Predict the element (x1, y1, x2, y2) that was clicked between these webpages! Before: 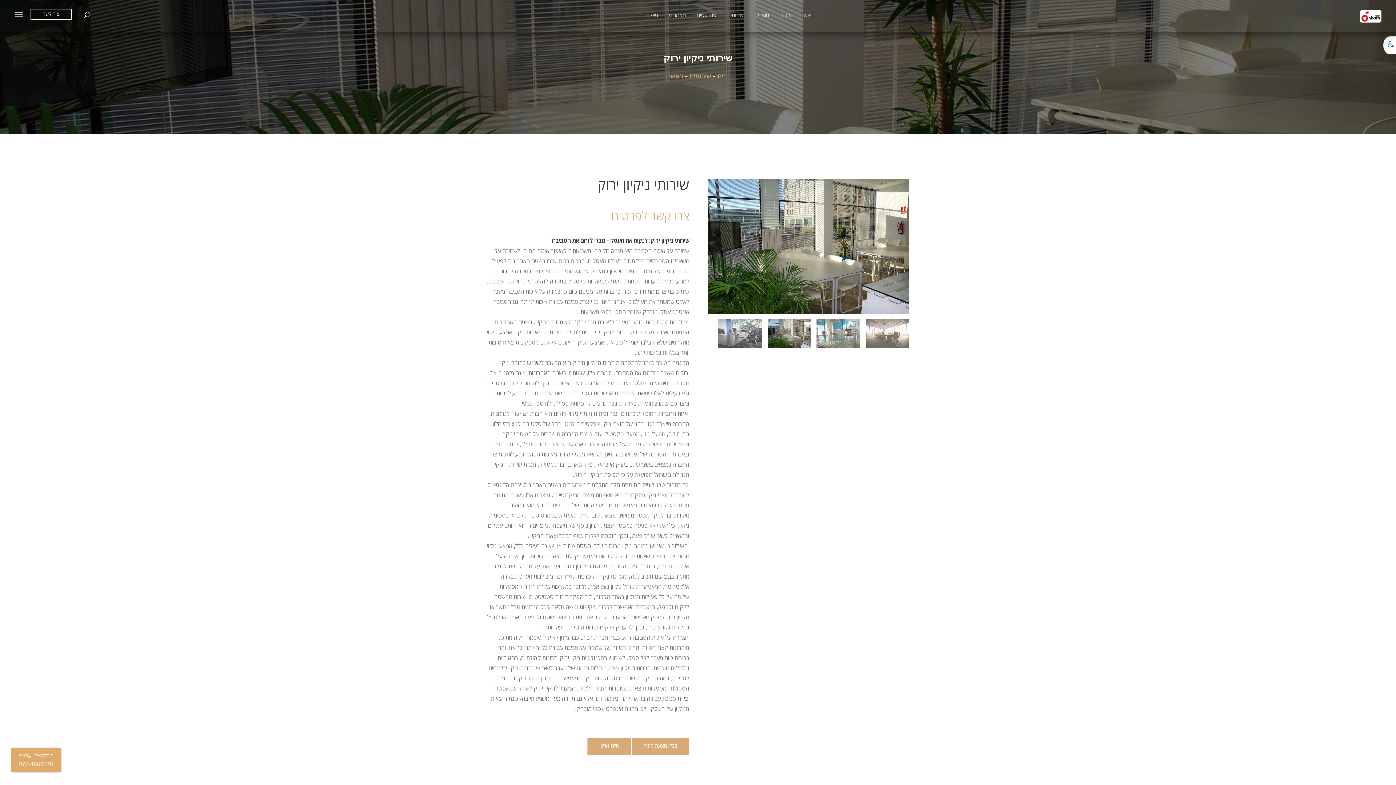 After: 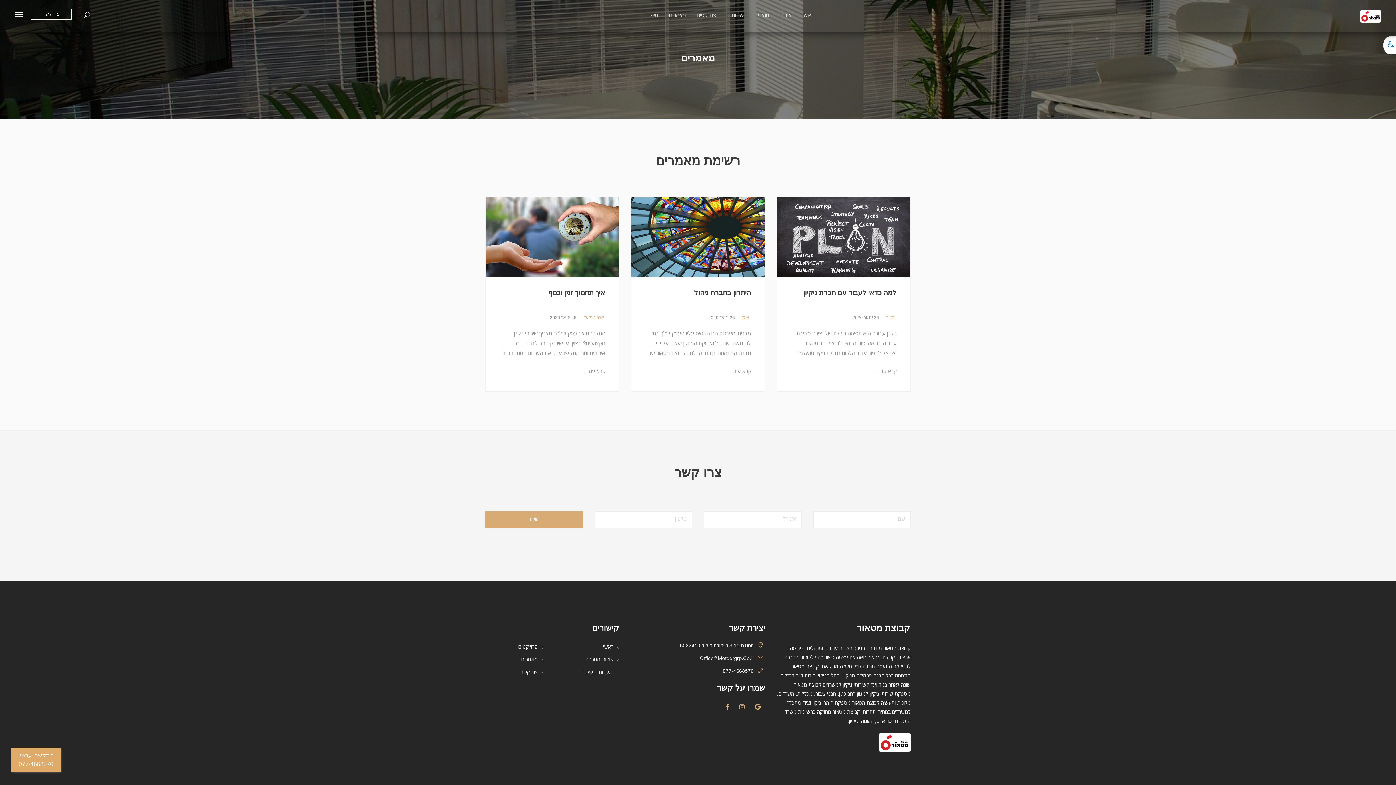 Action: label: מאמרים bbox: (663, 6, 691, 25)